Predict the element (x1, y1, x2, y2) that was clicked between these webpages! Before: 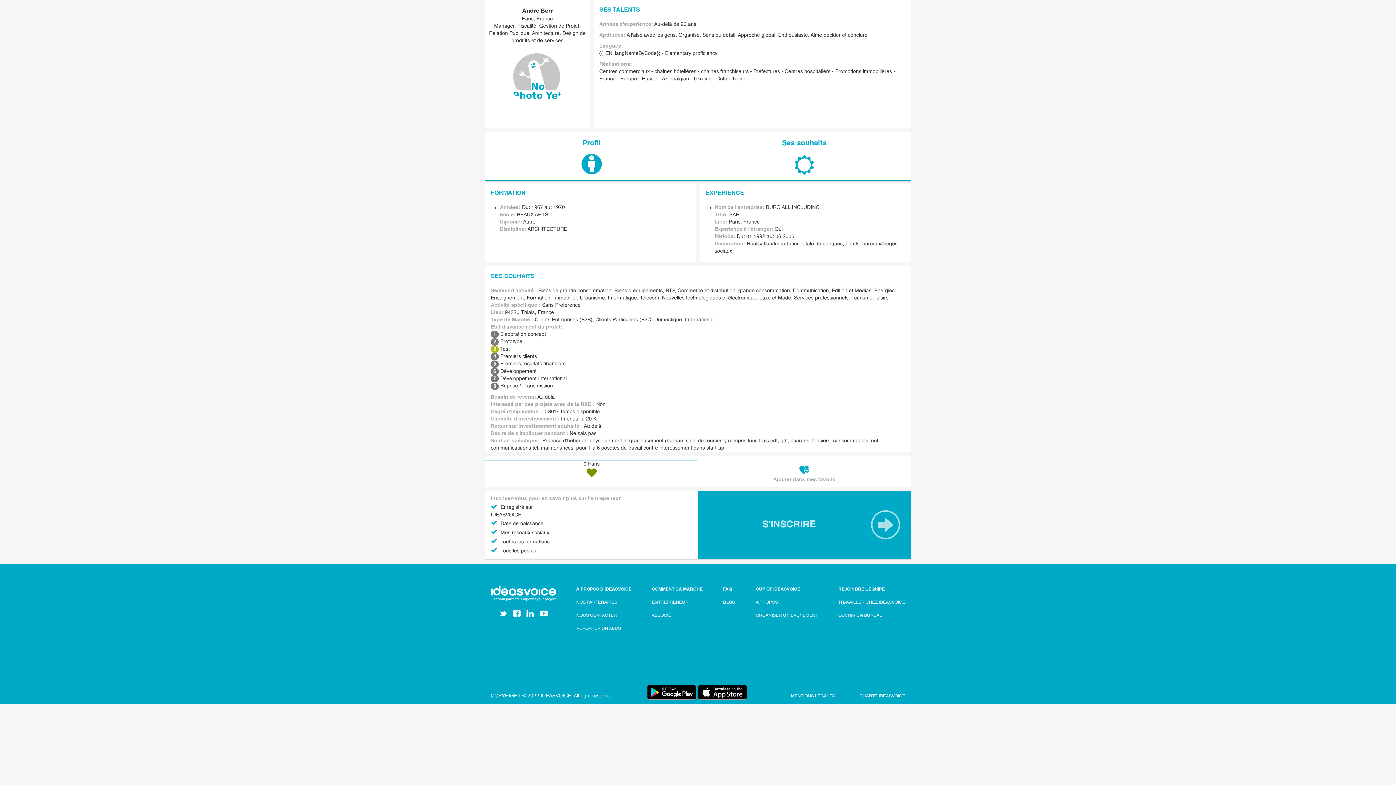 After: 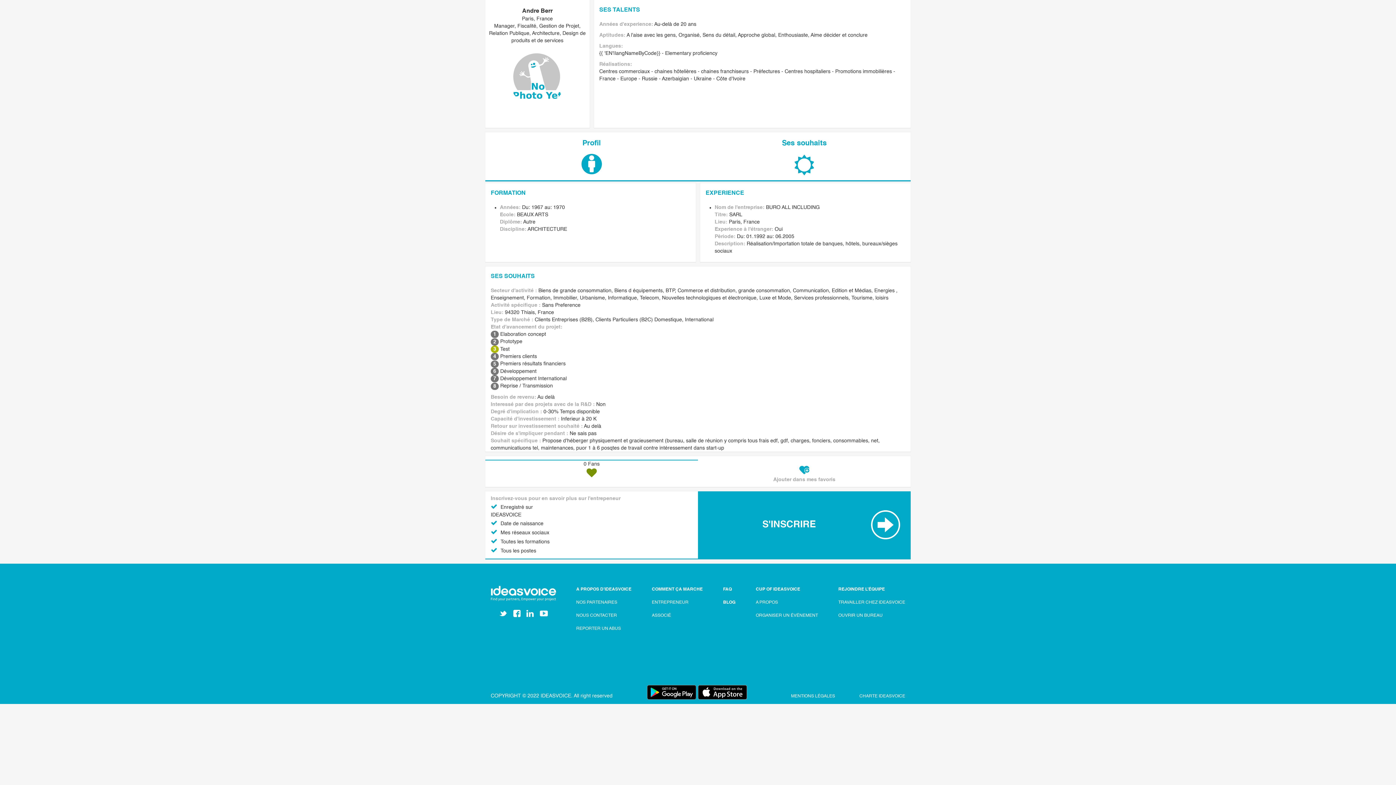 Action: bbox: (698, 491, 910, 558) label: S'INSCRIRE